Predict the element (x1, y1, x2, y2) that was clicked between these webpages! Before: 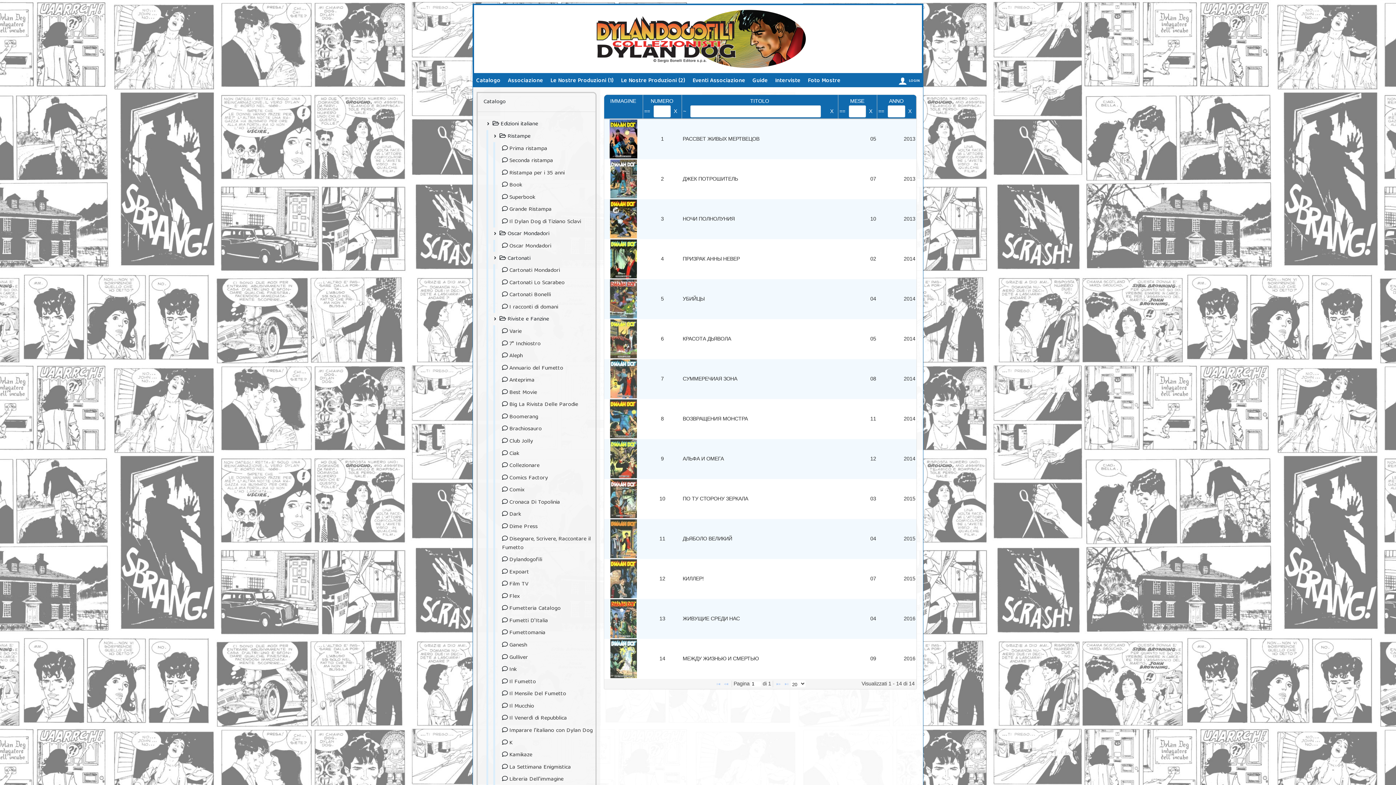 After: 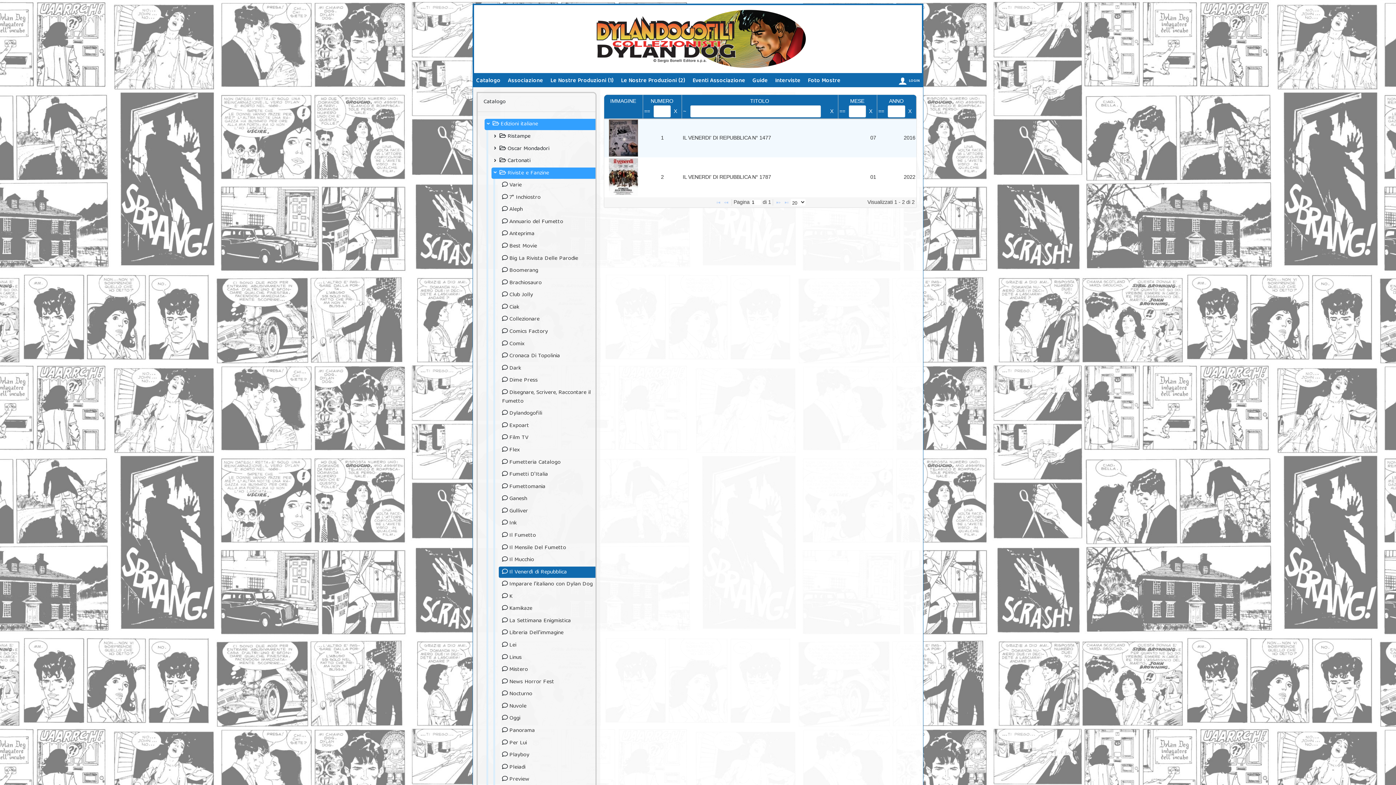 Action: label: Il Venerdì di Repubblica bbox: (509, 713, 566, 724)